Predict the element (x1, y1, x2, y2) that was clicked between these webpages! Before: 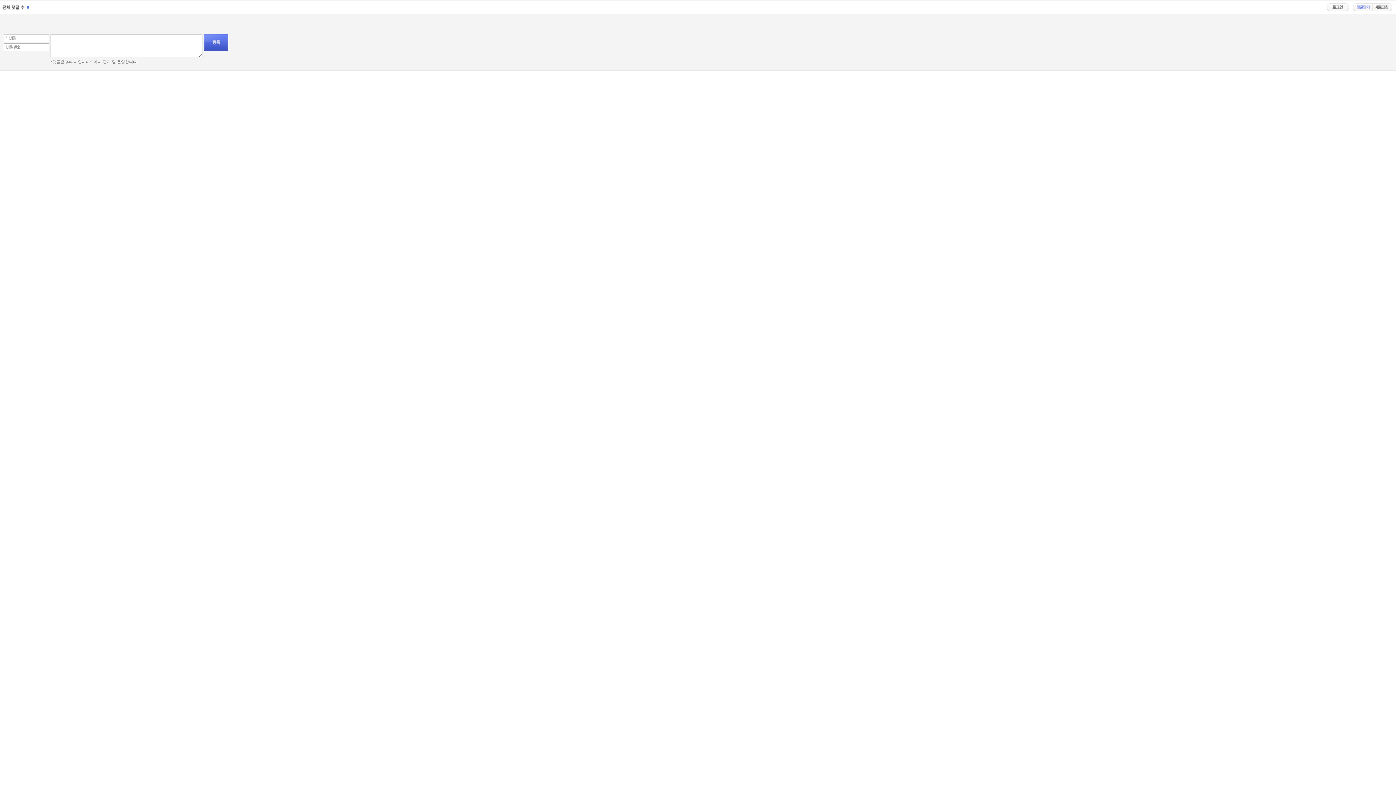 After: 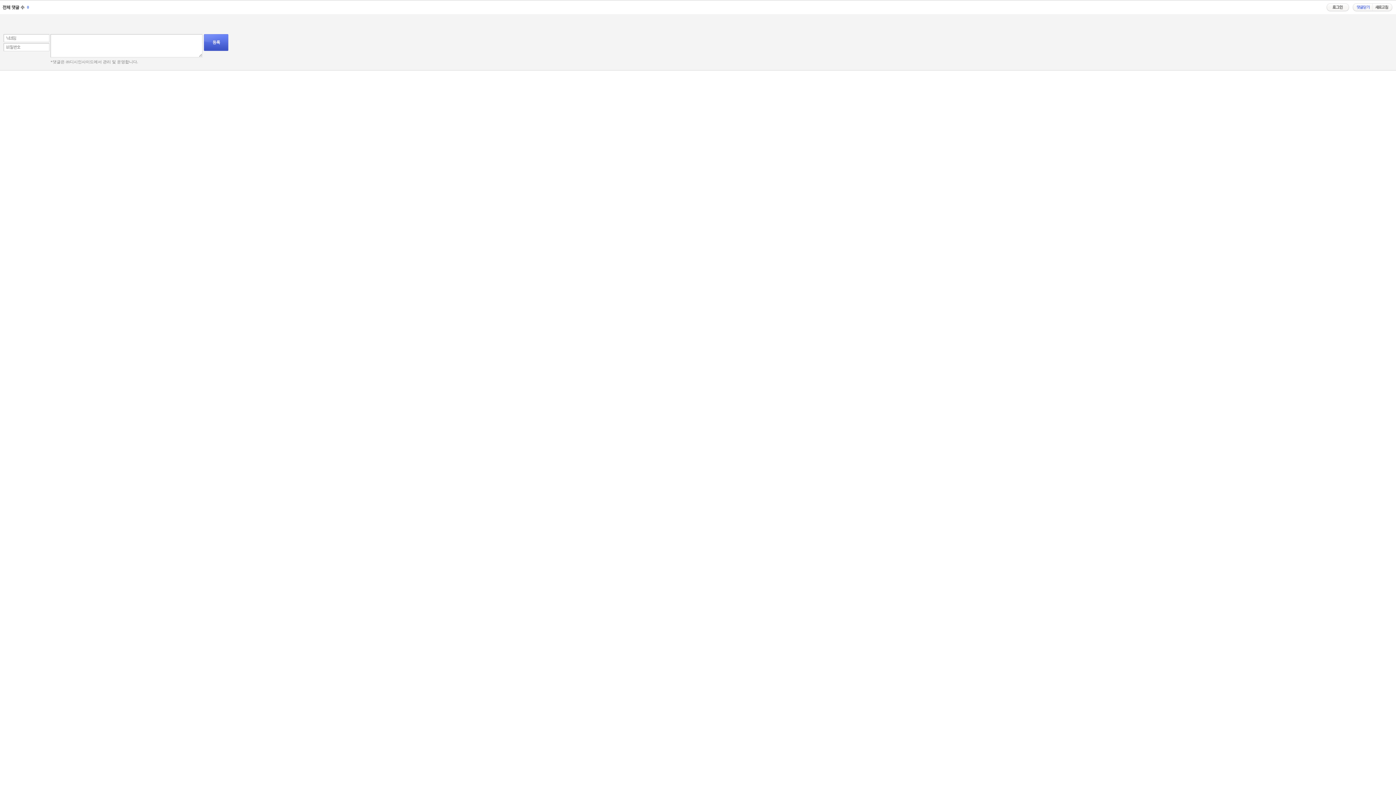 Action: bbox: (1326, 3, 1349, 8)